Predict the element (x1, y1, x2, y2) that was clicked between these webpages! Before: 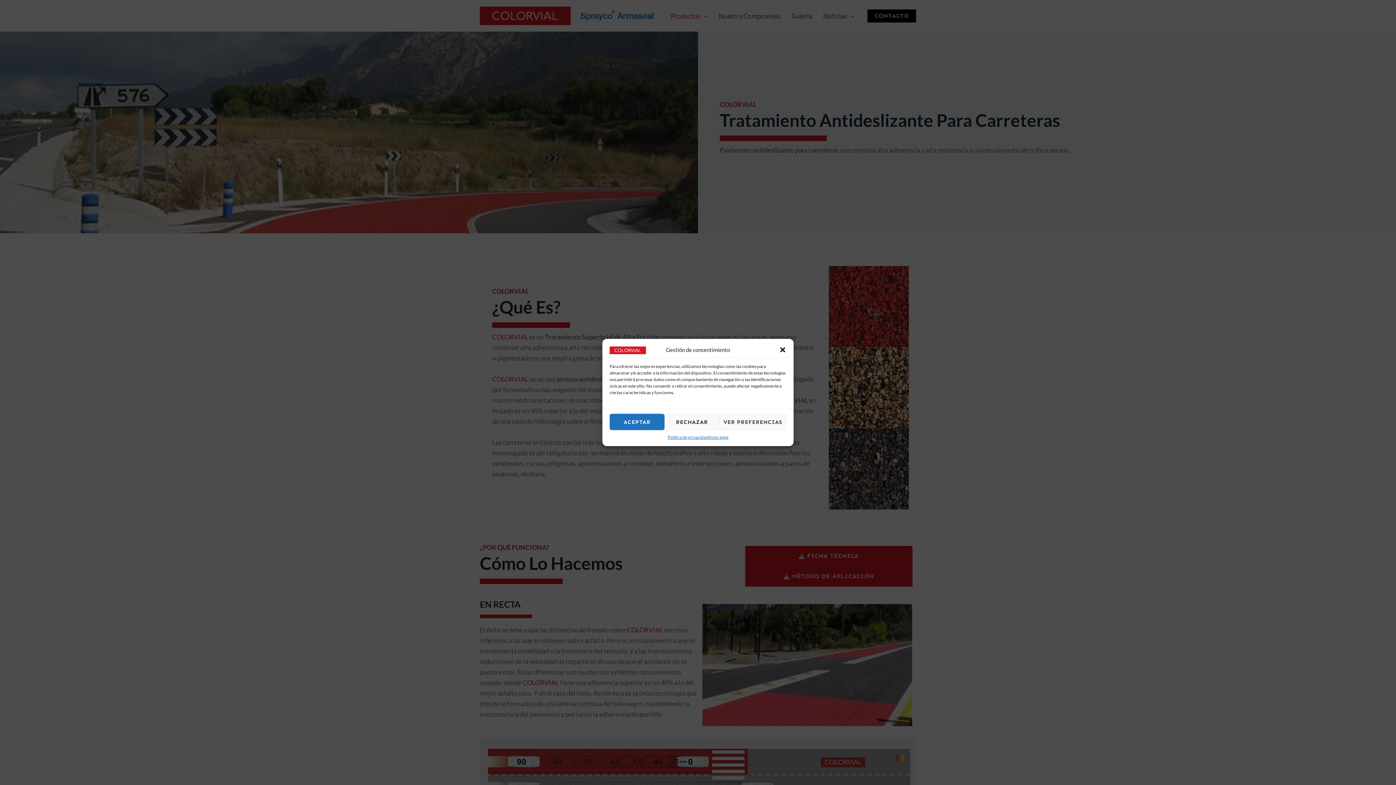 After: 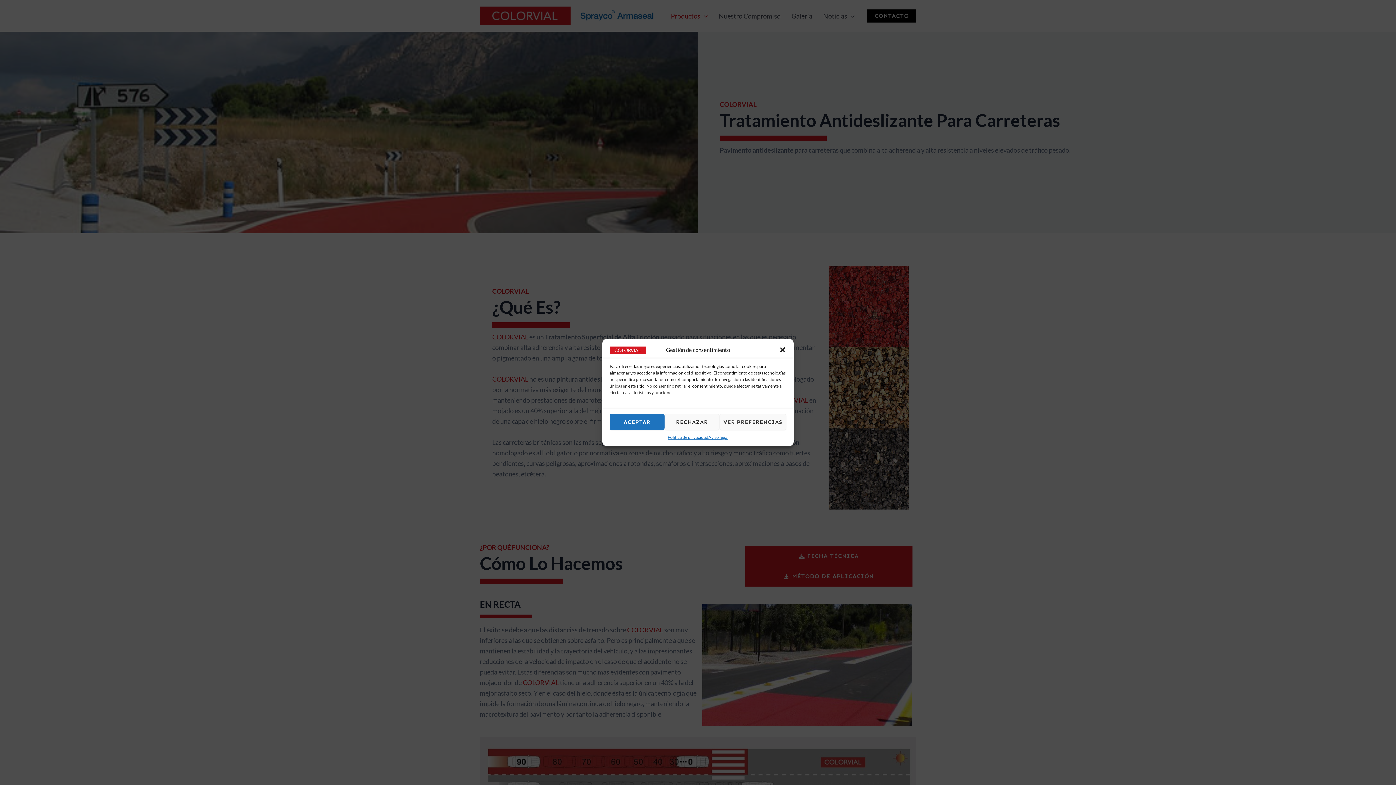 Action: bbox: (609, 345, 646, 353)